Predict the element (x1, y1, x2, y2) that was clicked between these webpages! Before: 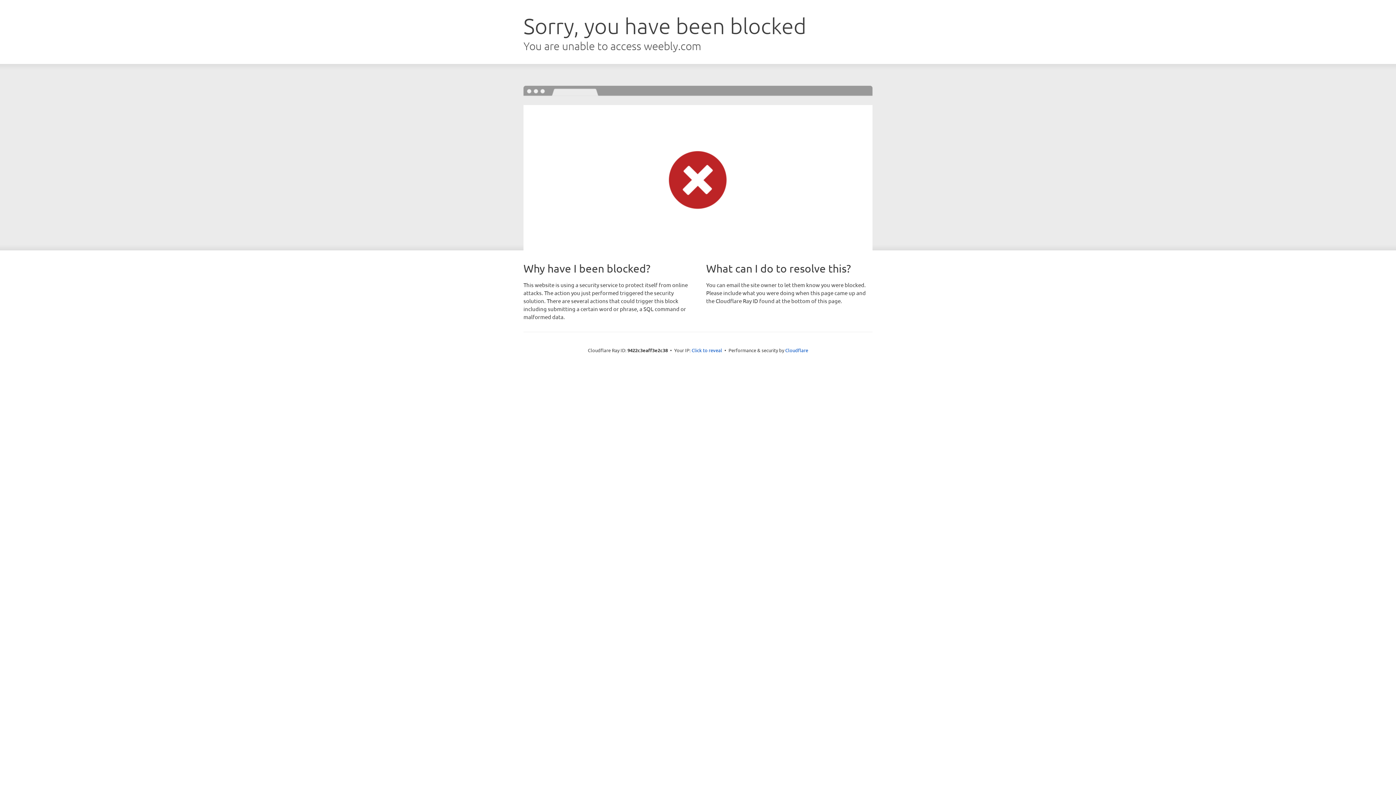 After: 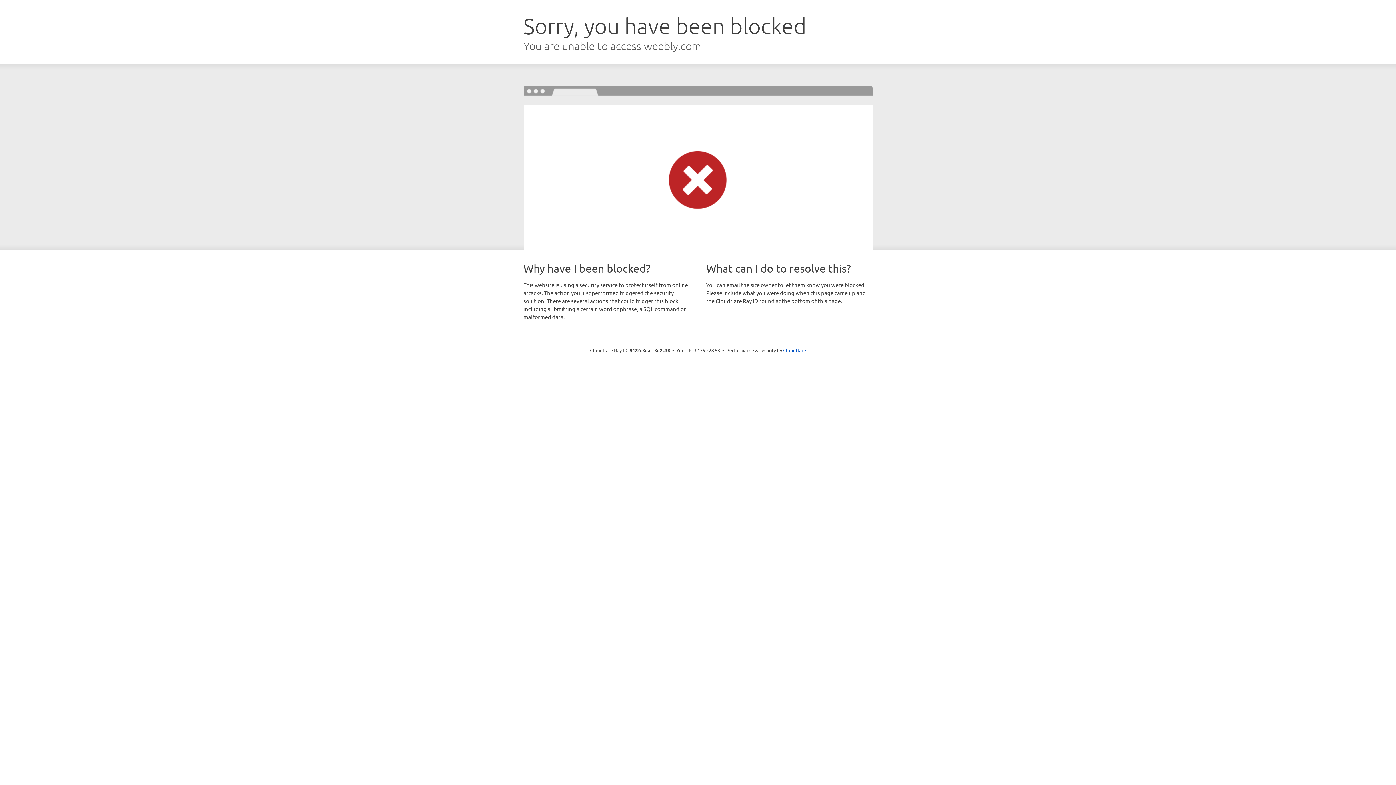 Action: label: Click to reveal bbox: (691, 346, 722, 353)